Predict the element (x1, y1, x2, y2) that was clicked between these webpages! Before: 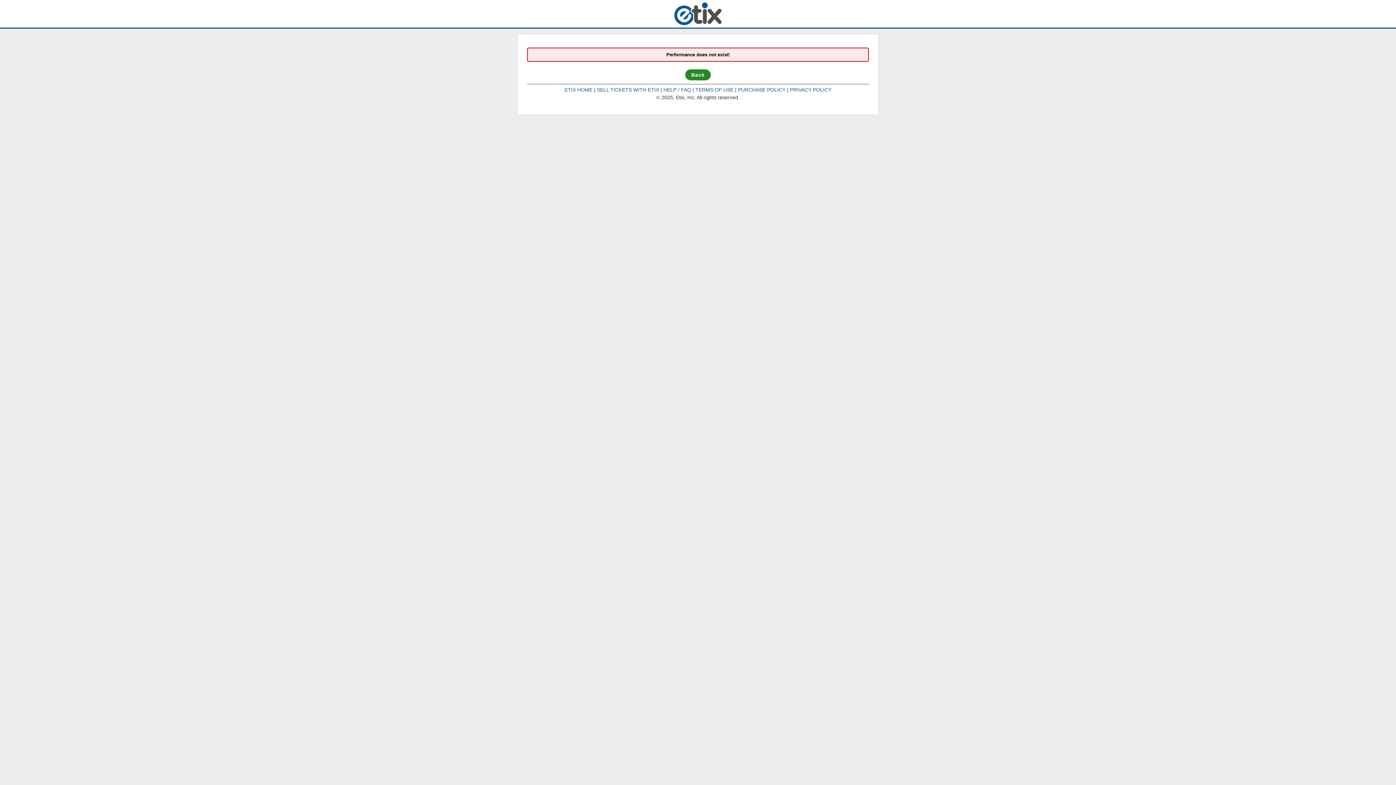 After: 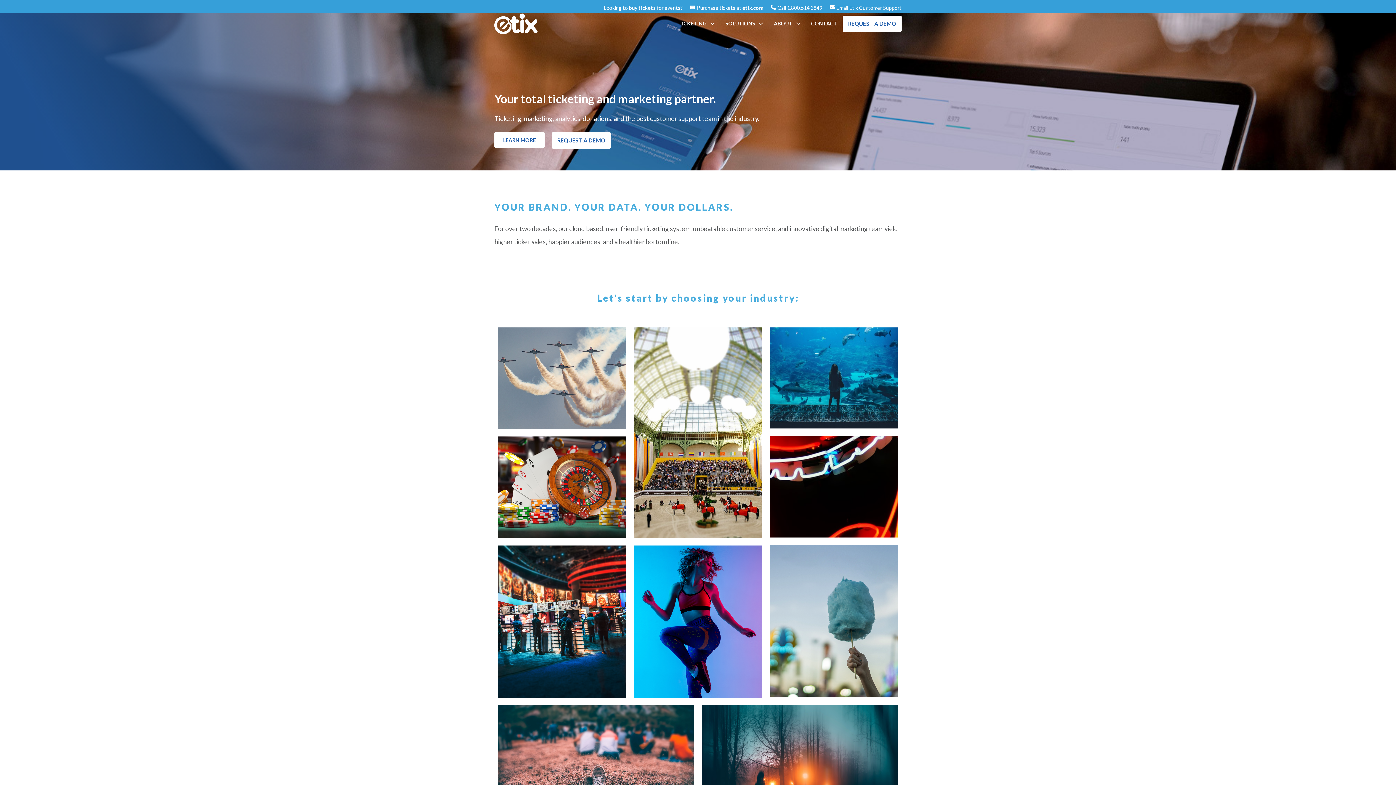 Action: bbox: (597, 86, 659, 92) label: SELL TICKETS WITH ETIX